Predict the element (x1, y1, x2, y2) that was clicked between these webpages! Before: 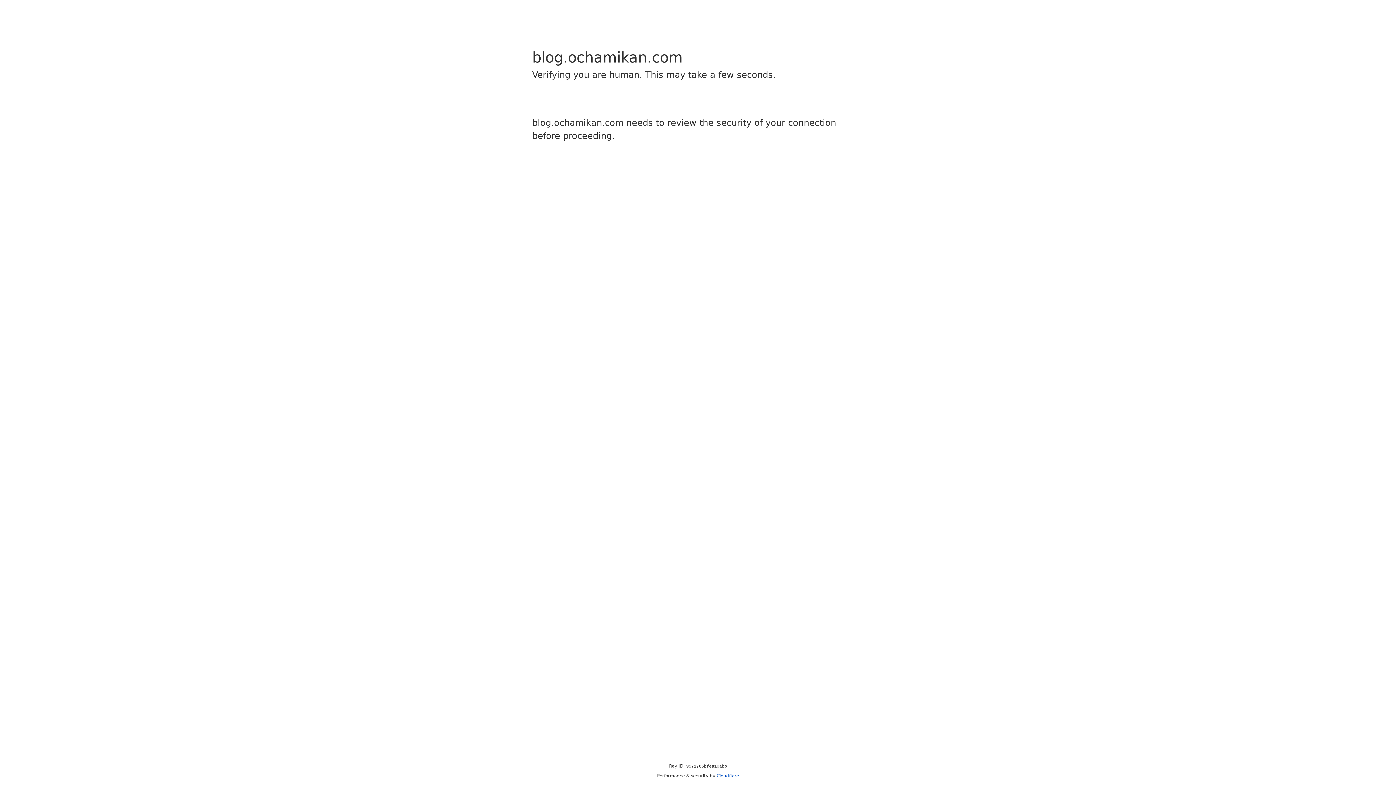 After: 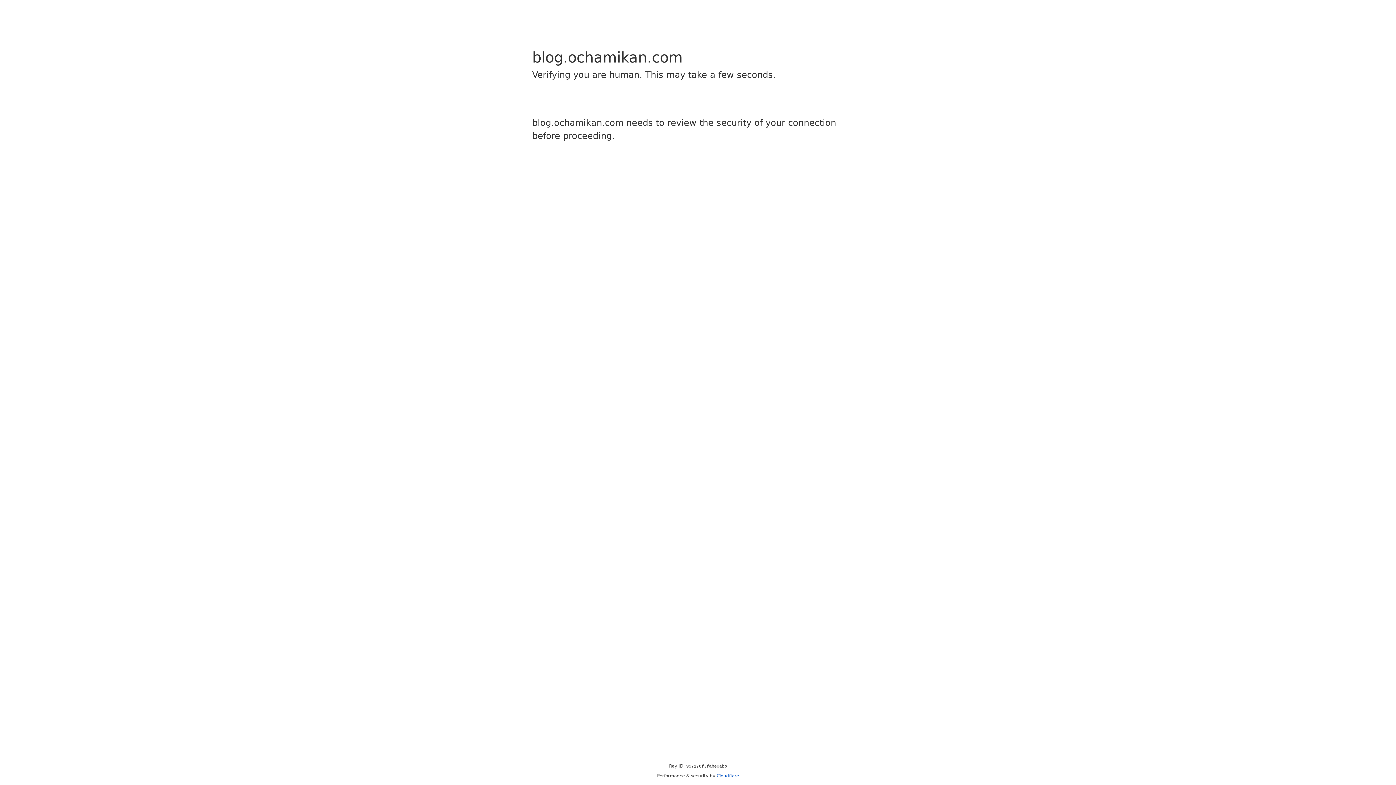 Action: label: Cloudflare bbox: (716, 773, 739, 778)